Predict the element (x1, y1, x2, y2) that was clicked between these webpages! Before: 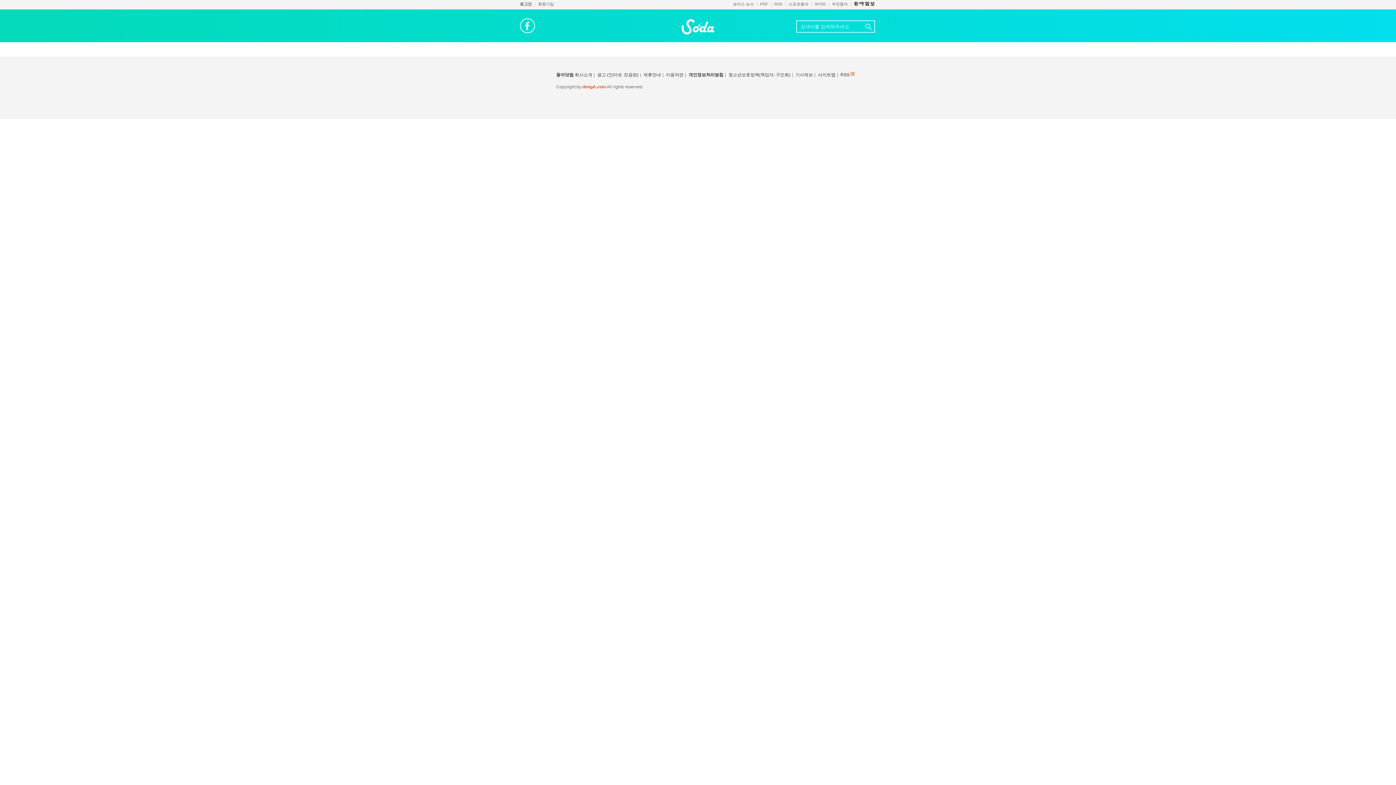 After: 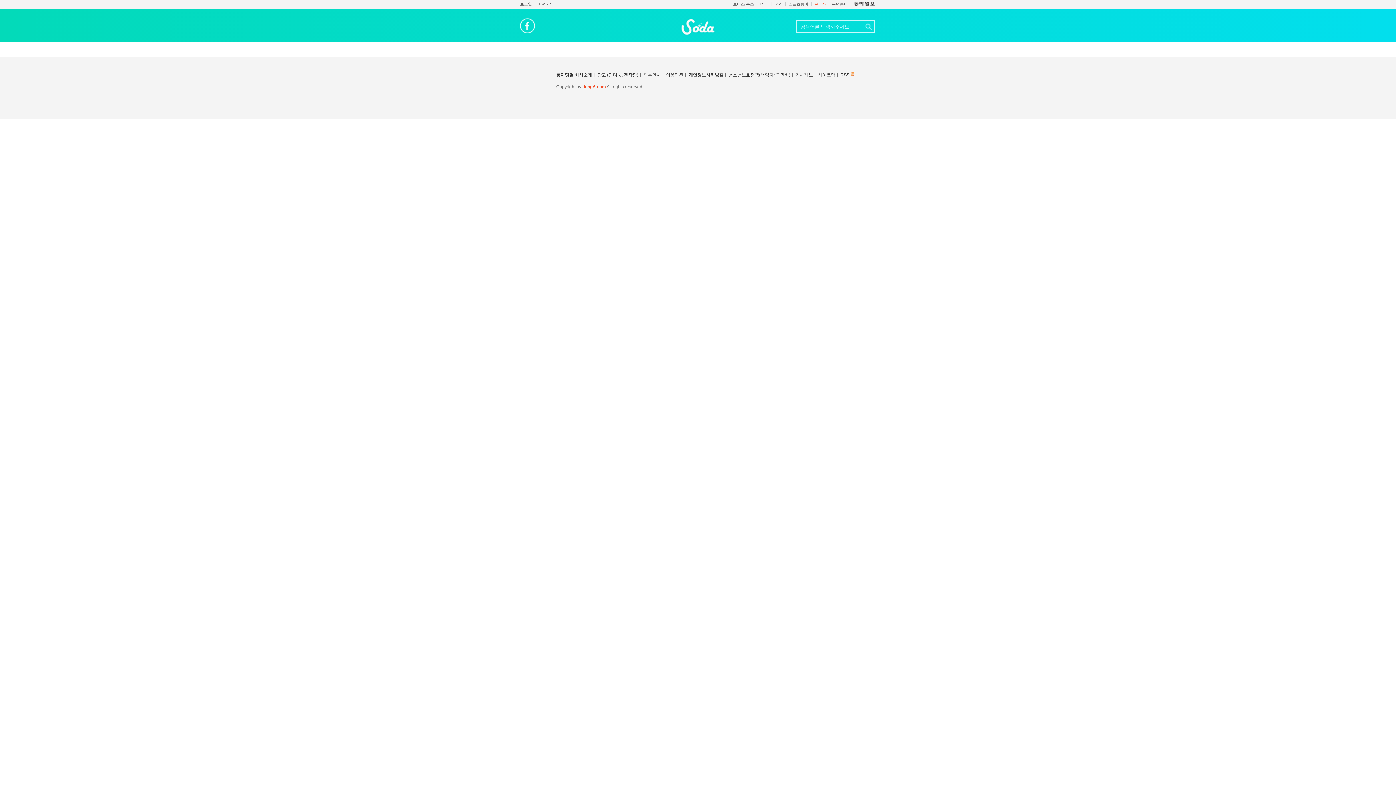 Action: bbox: (814, 1, 825, 6) label: VOSS